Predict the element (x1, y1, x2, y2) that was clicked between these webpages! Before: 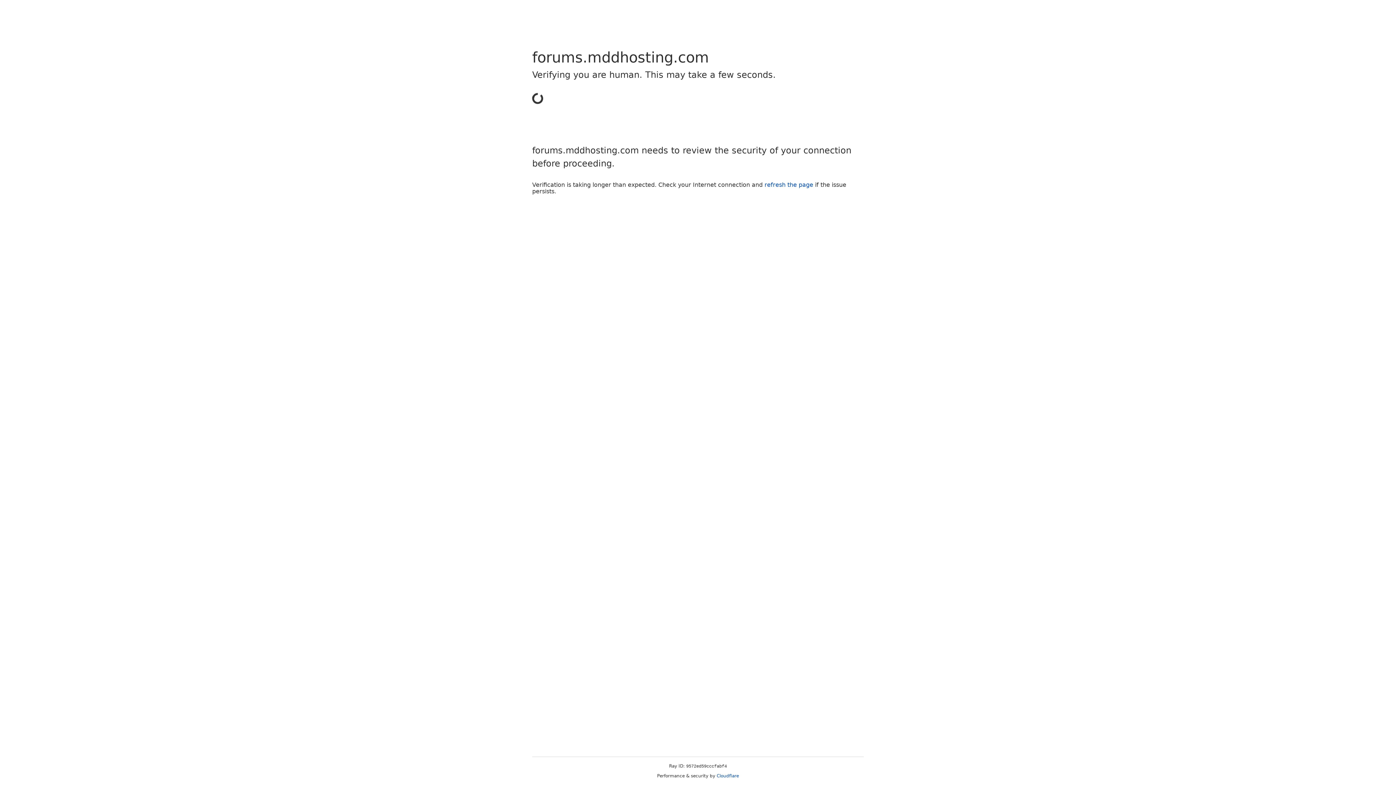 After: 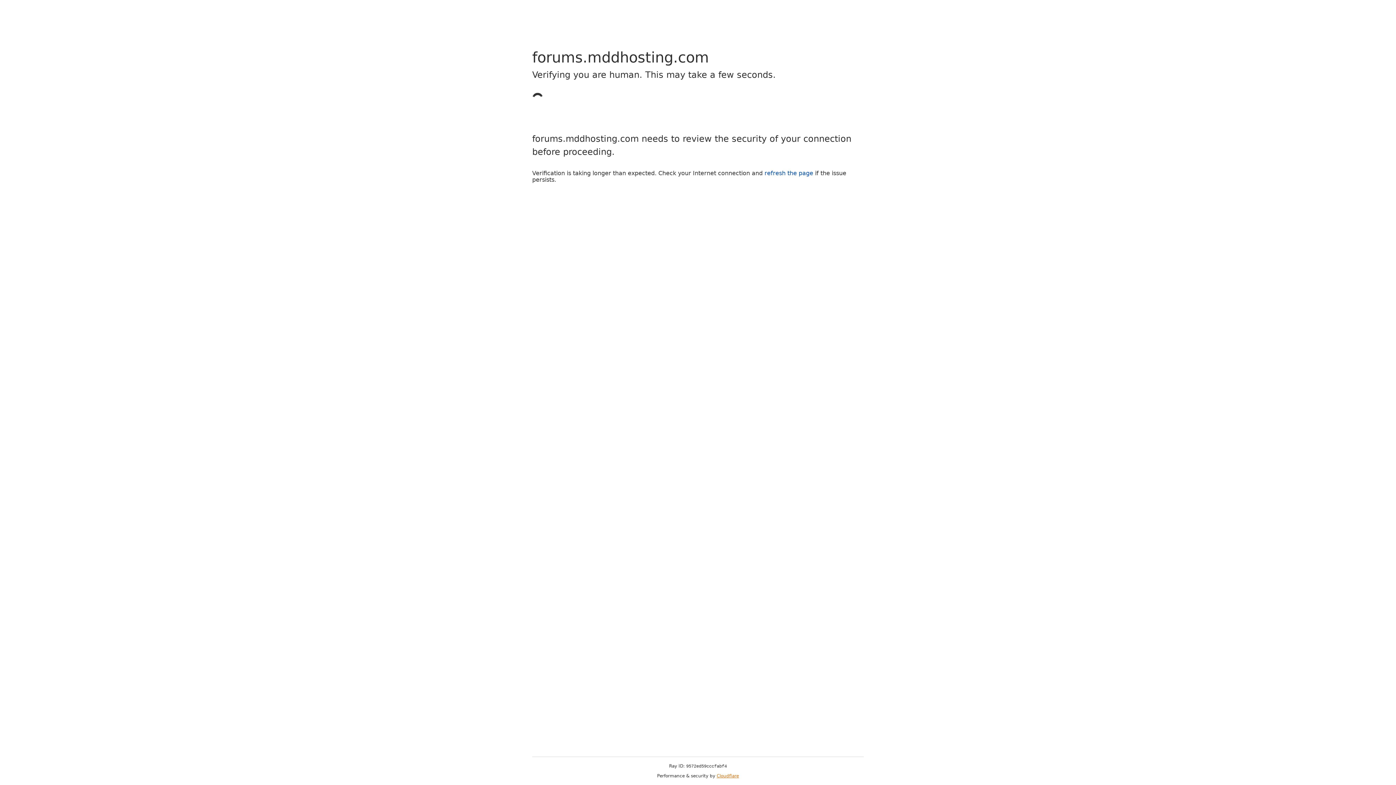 Action: label: Cloudflare bbox: (716, 773, 739, 778)